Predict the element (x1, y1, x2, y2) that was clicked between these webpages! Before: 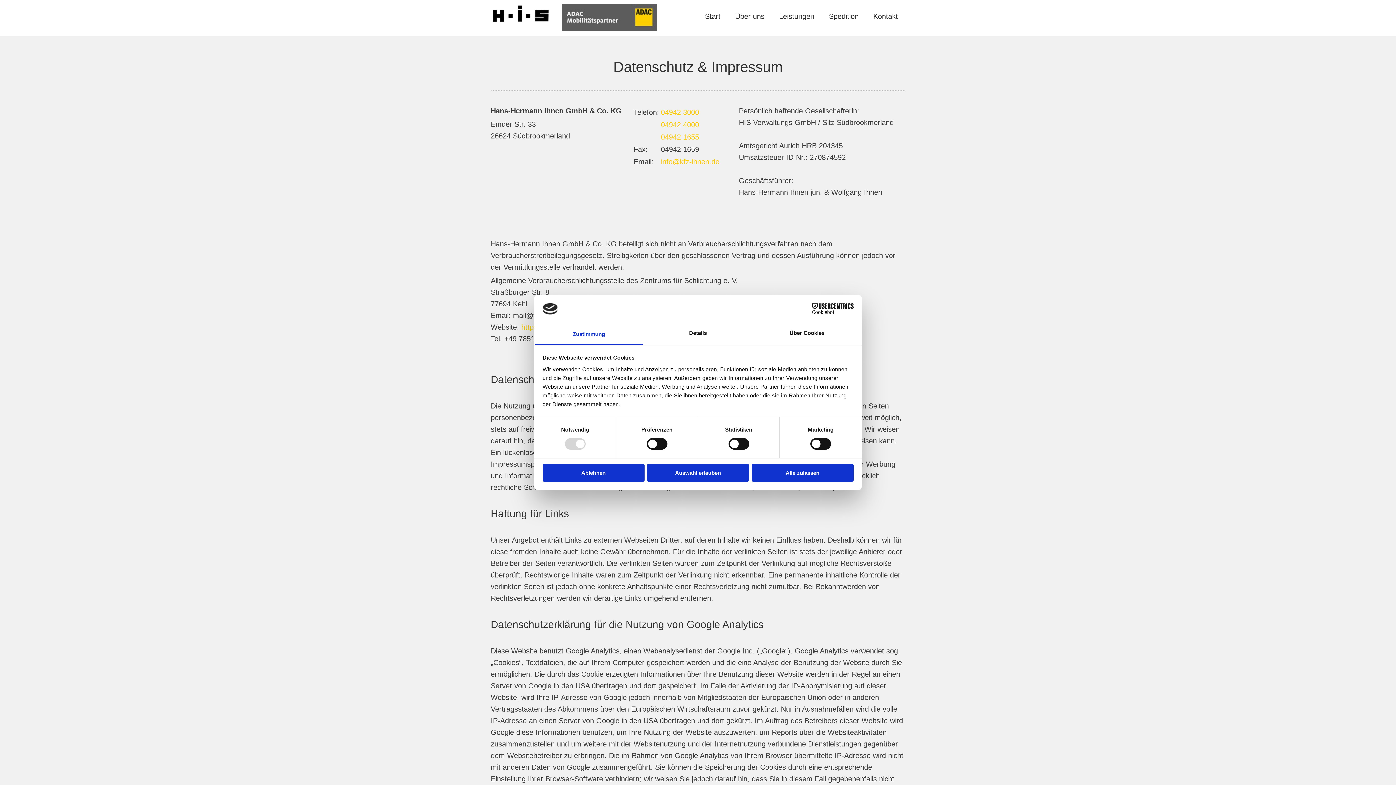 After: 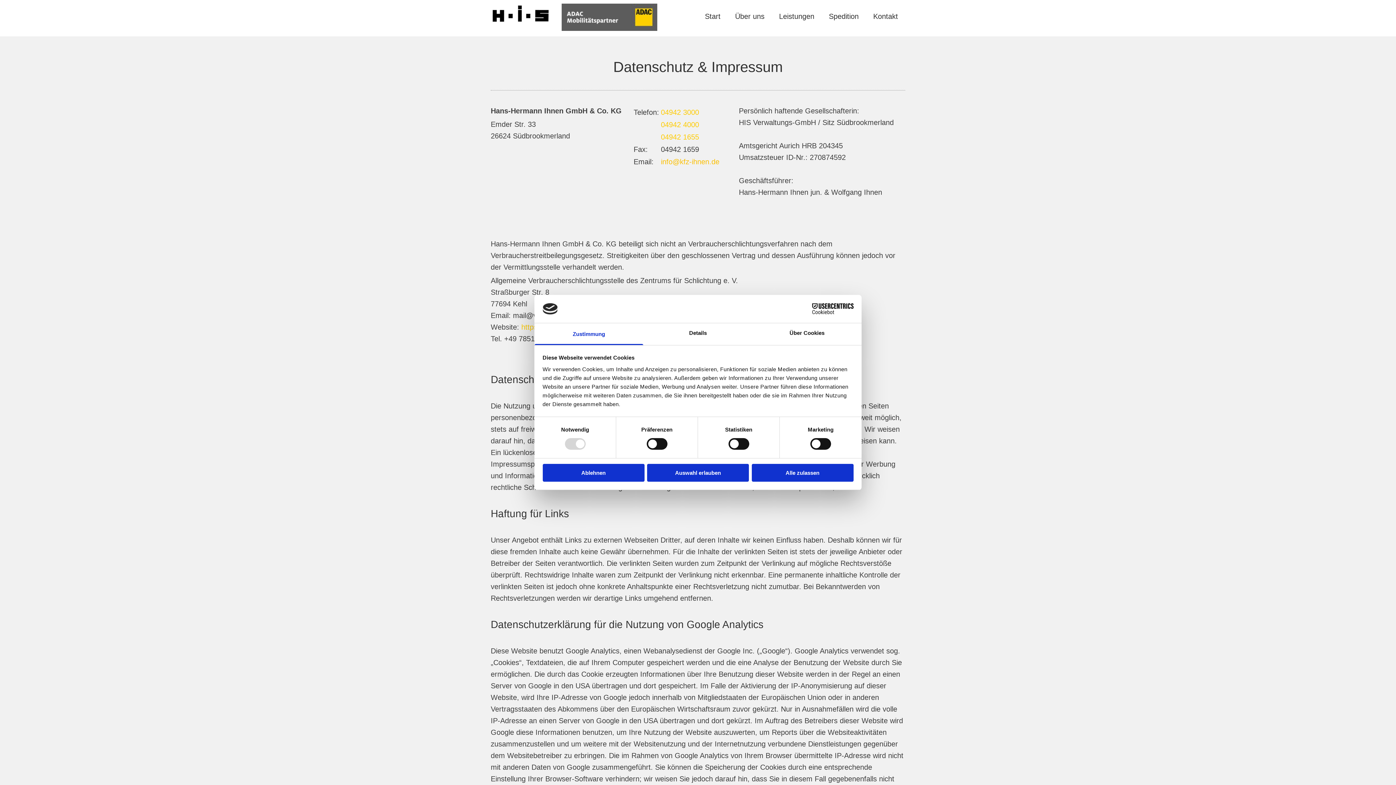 Action: label: info@kfz-ihnen.de bbox: (661, 157, 719, 165)